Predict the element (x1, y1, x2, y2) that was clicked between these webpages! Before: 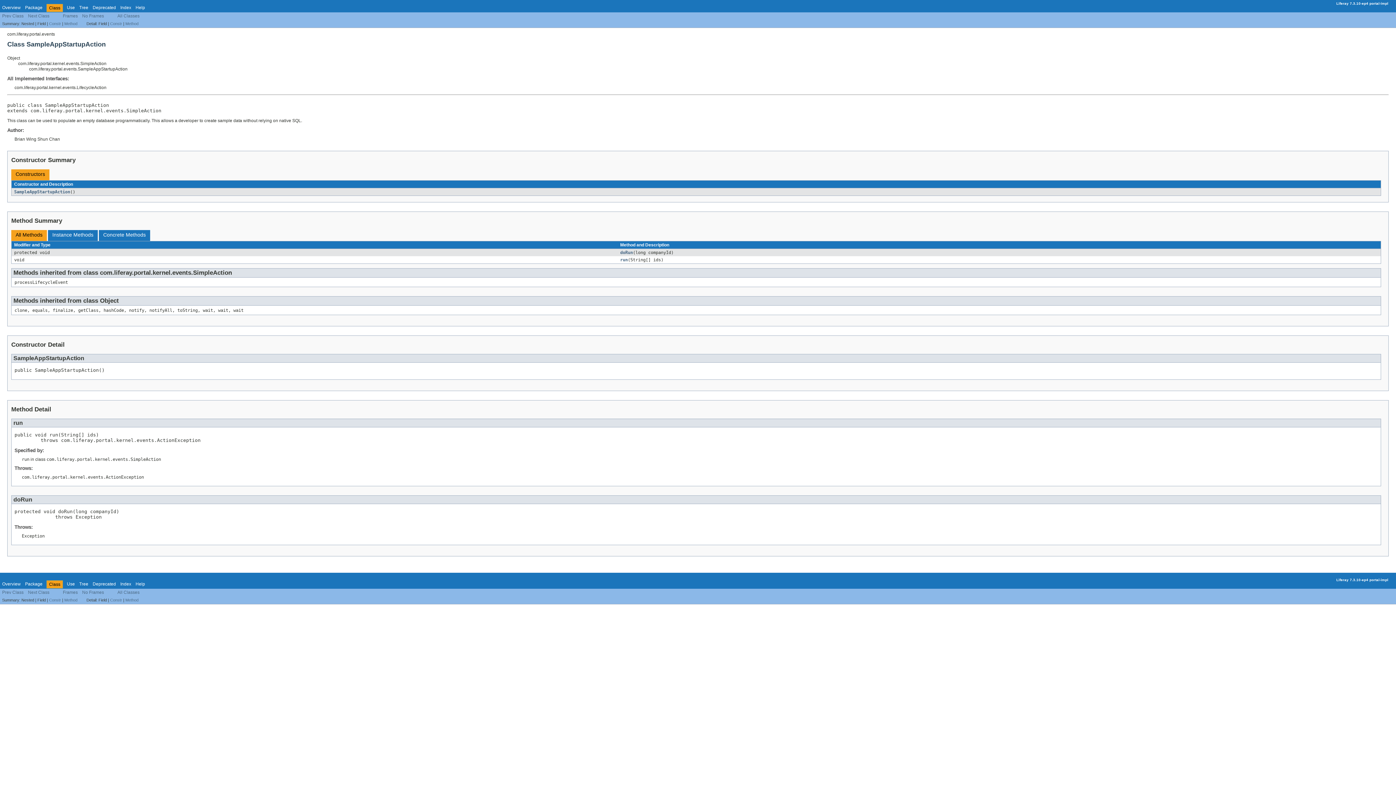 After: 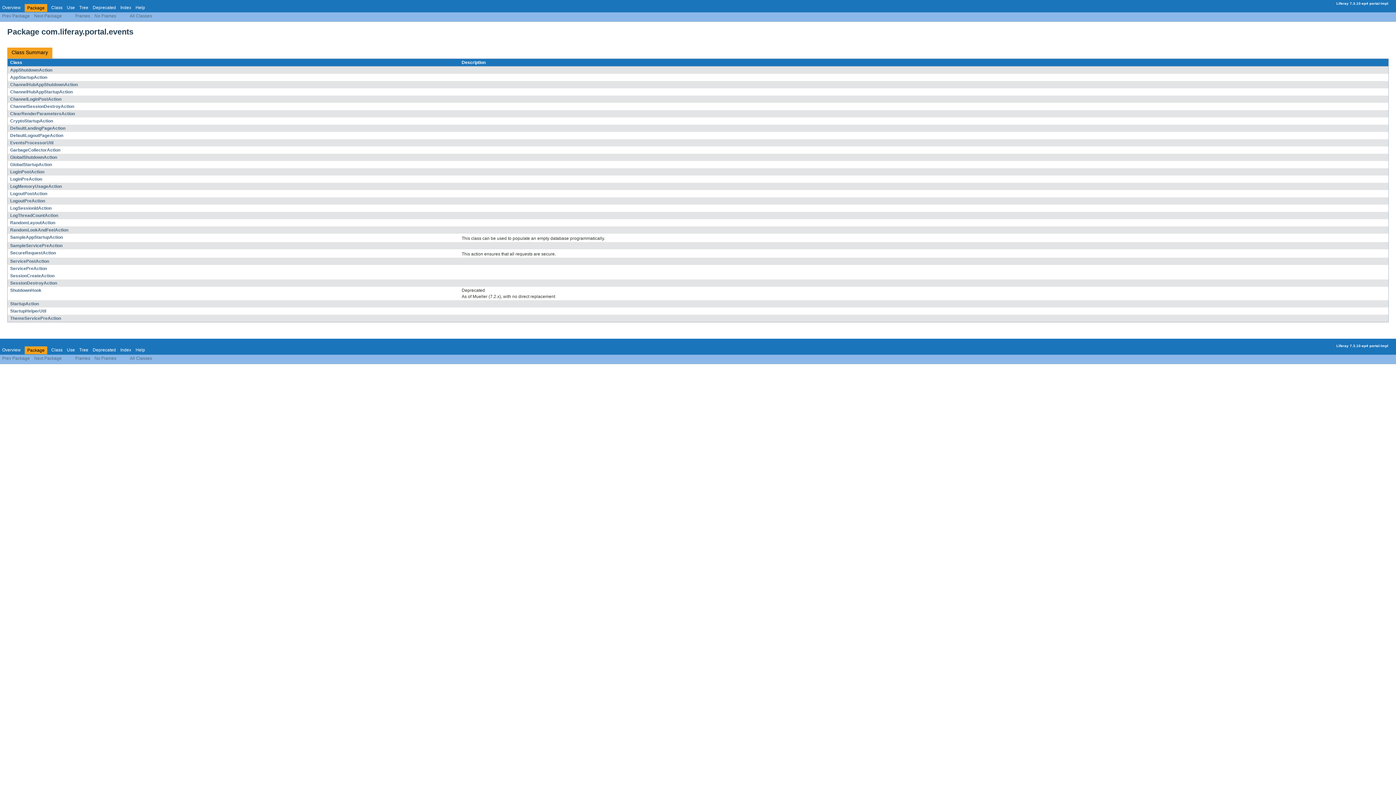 Action: bbox: (25, 581, 42, 586) label: Package